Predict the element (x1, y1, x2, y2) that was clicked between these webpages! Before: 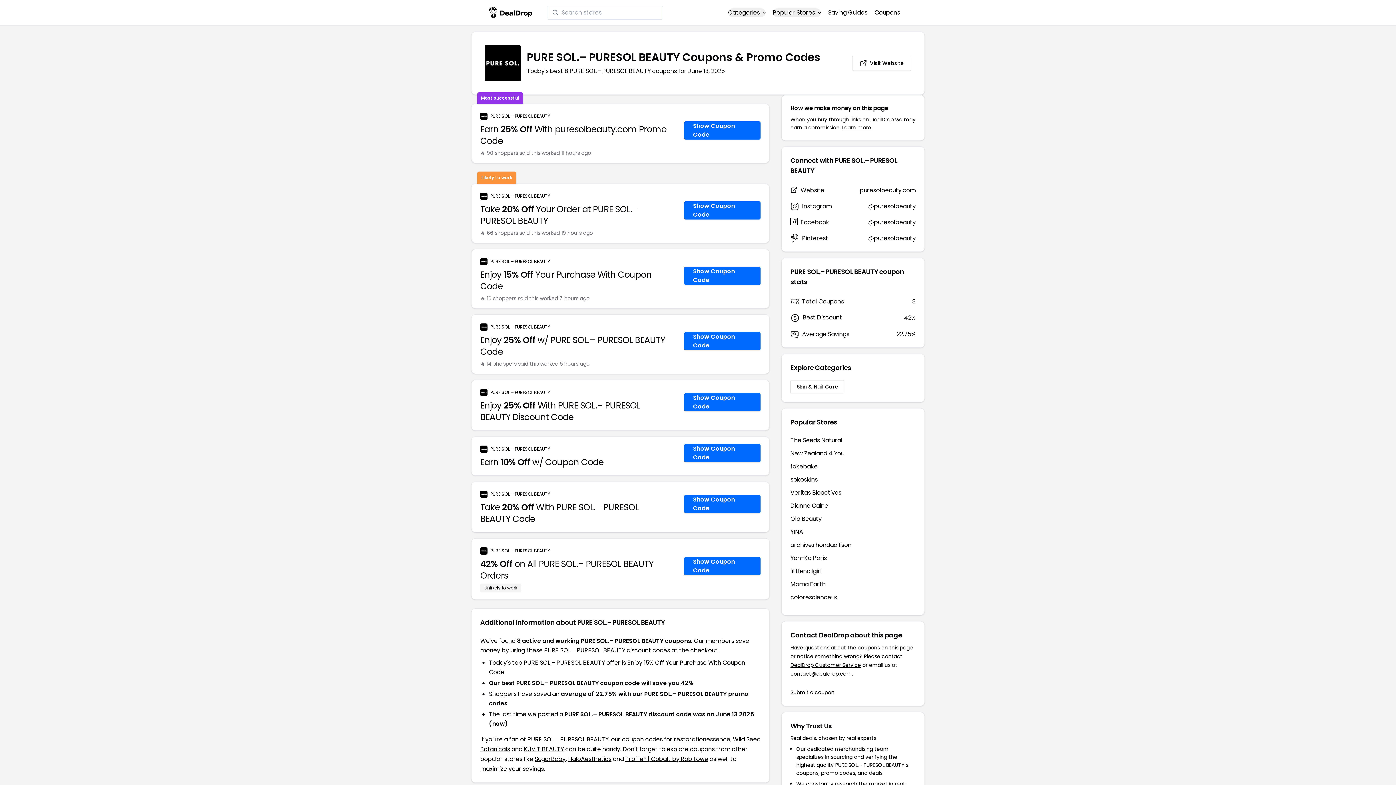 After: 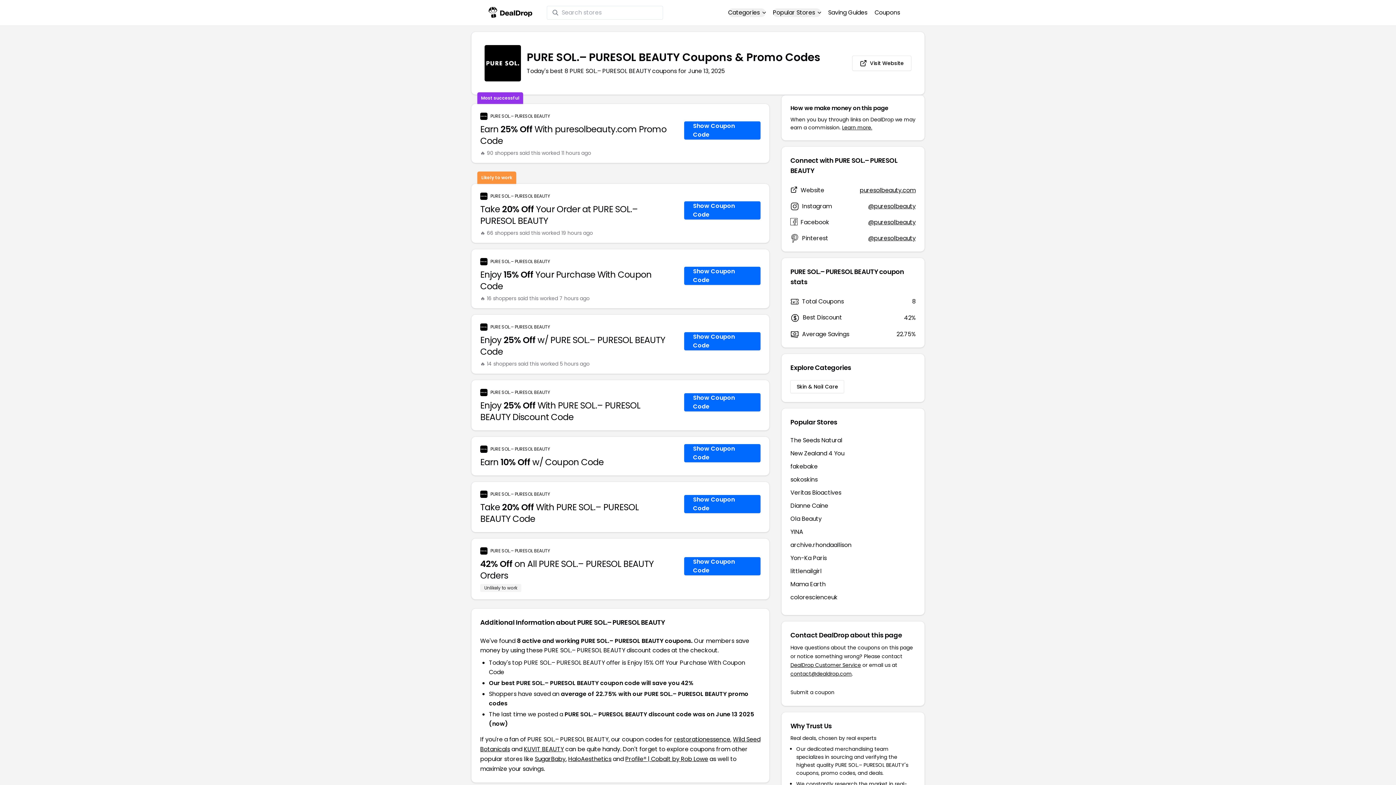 Action: label: PURE SOL.– PURESOL BEAUTY bbox: (490, 389, 550, 395)